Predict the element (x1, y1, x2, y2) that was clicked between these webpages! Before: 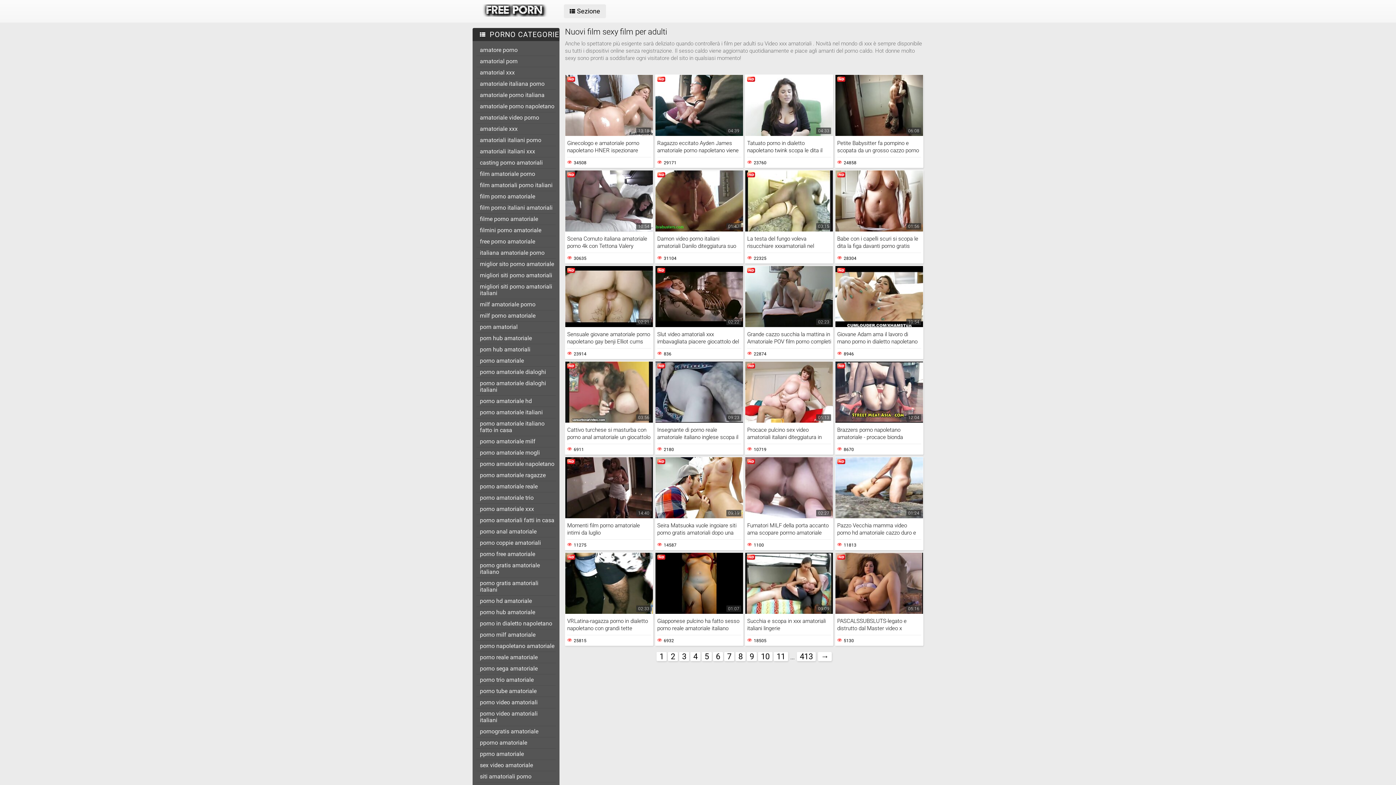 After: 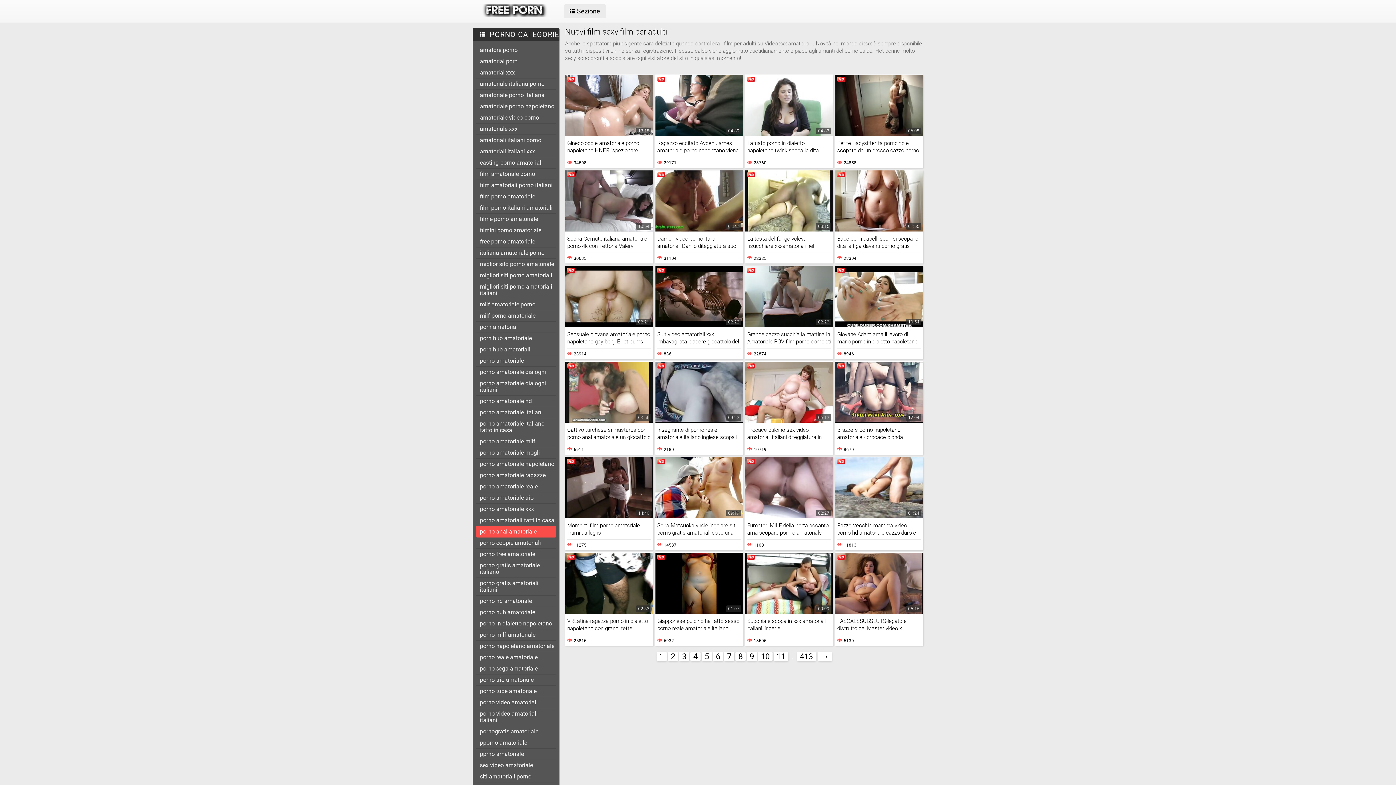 Action: bbox: (476, 526, 556, 537) label: porno anal amatoriale